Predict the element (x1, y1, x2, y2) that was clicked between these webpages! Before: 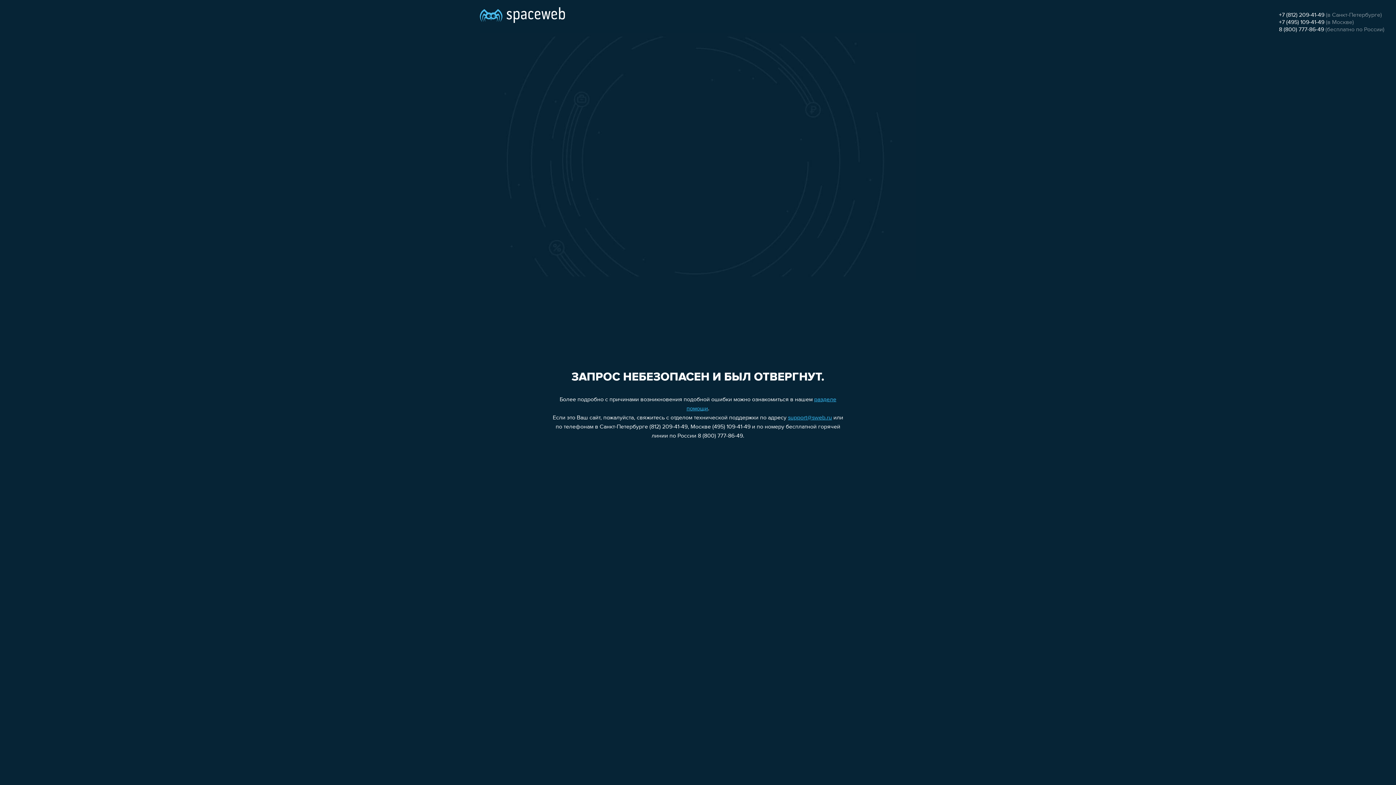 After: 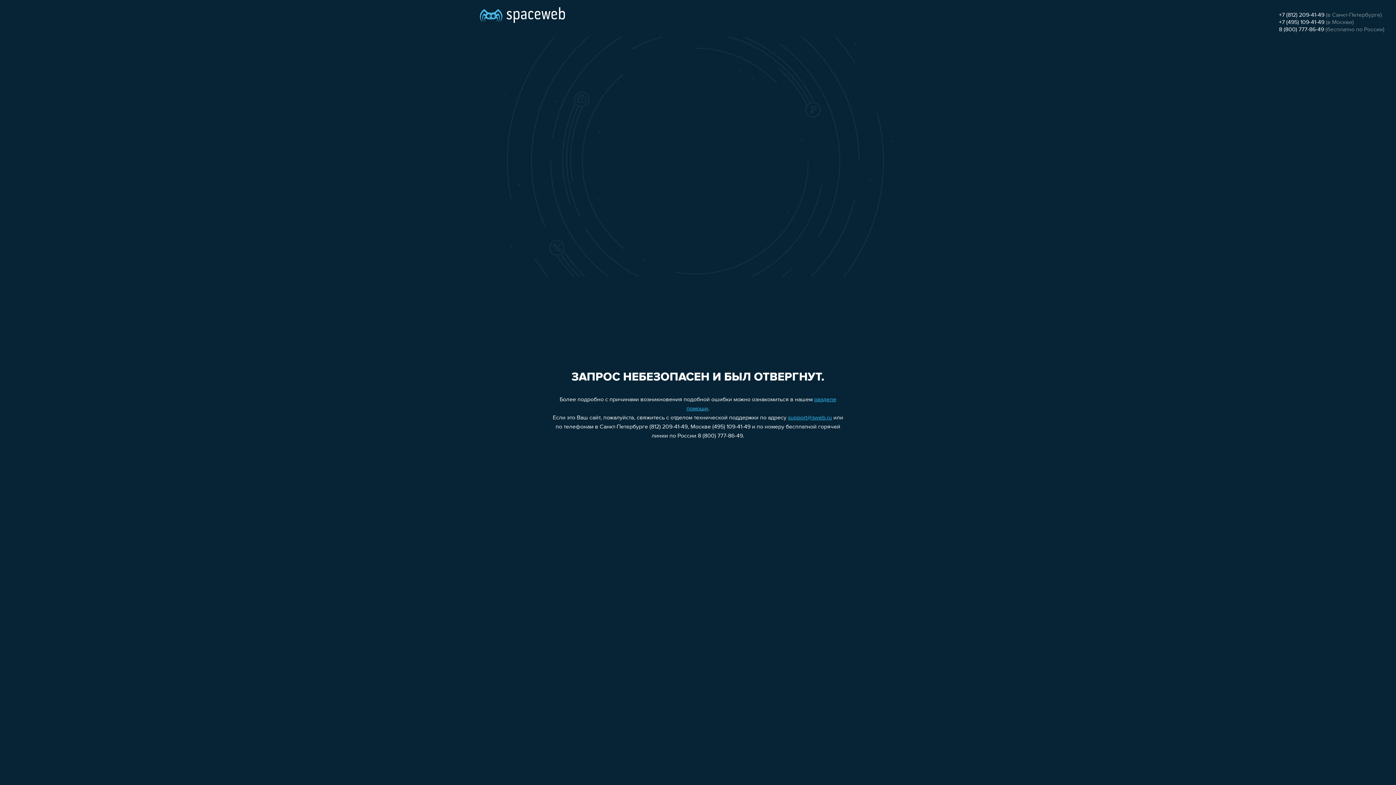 Action: label: support@sweb.ru bbox: (788, 415, 832, 421)